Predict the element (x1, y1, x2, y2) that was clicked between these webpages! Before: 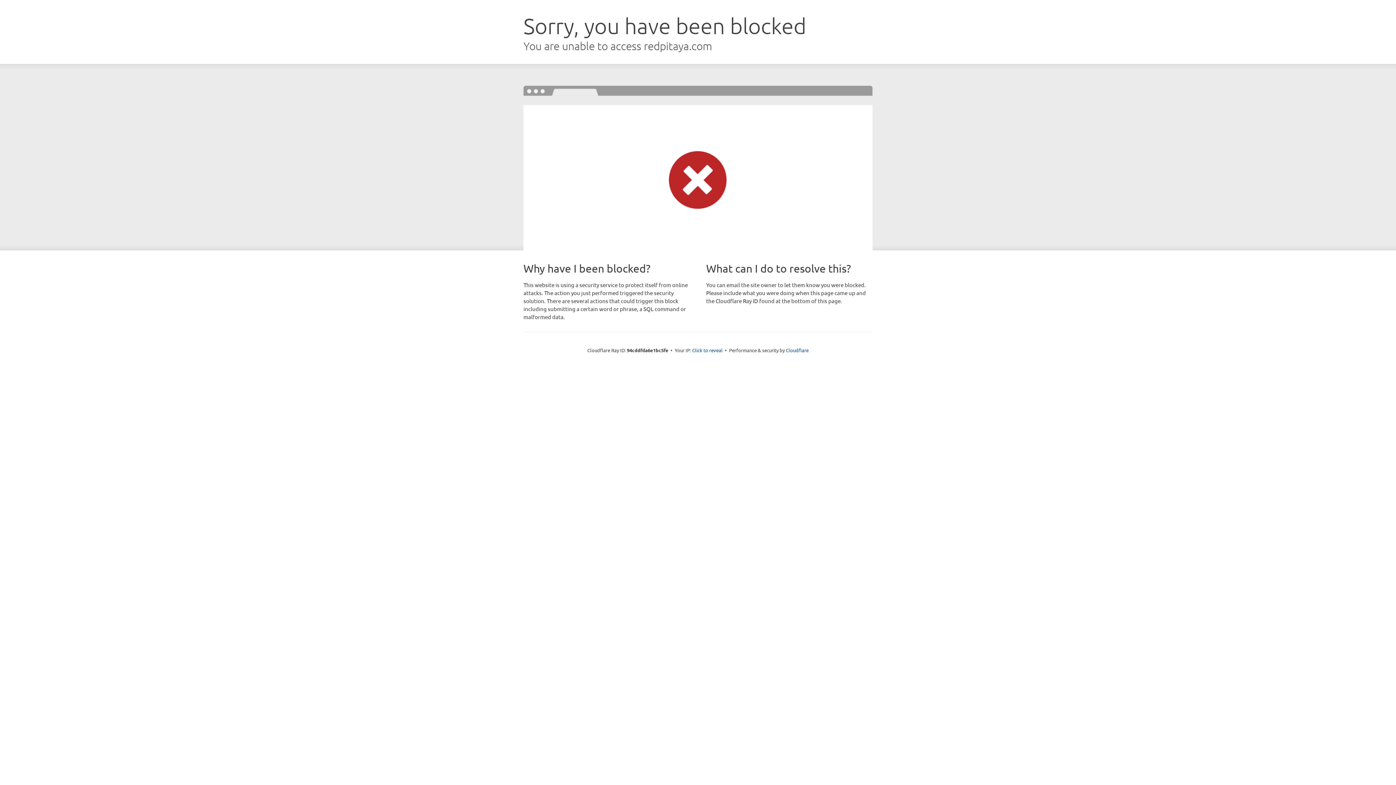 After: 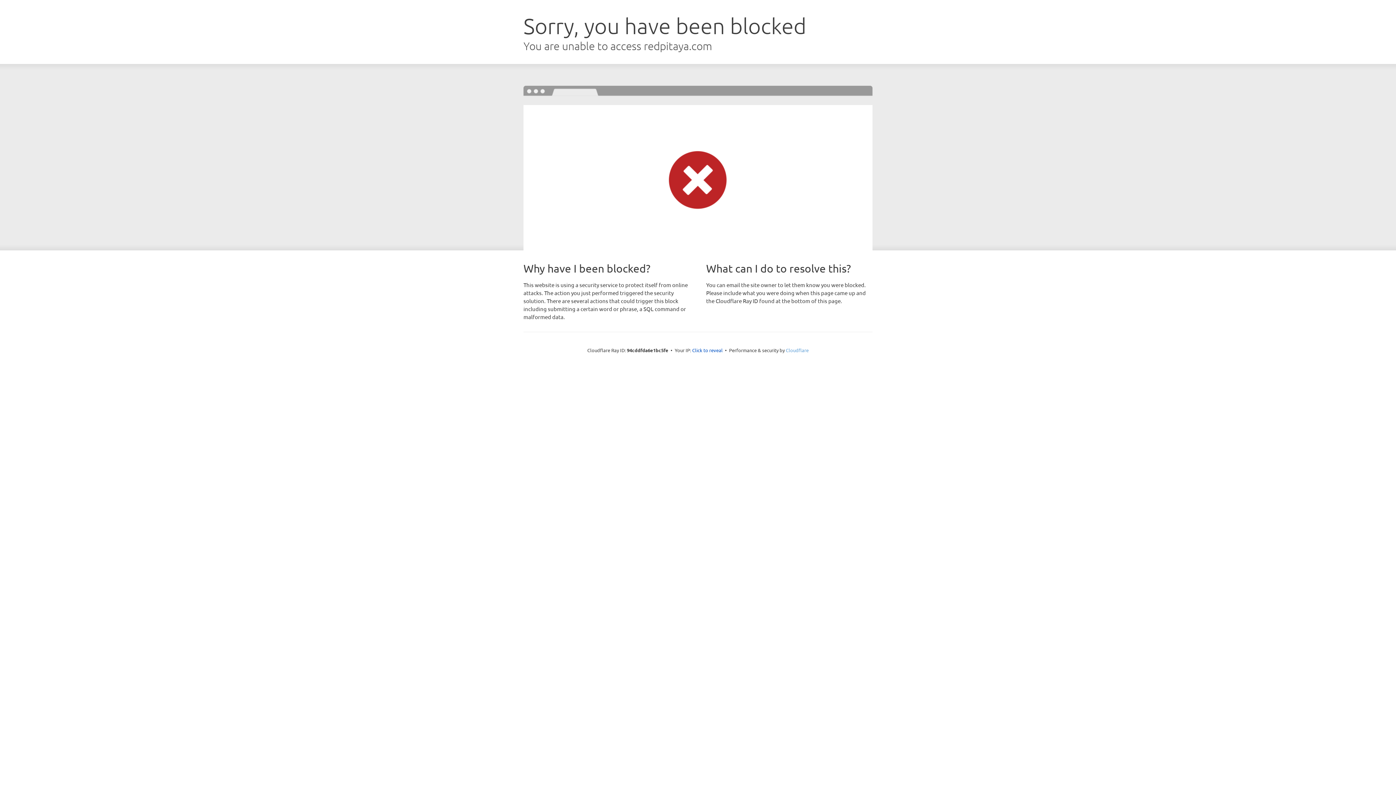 Action: bbox: (786, 347, 808, 353) label: Cloudflare